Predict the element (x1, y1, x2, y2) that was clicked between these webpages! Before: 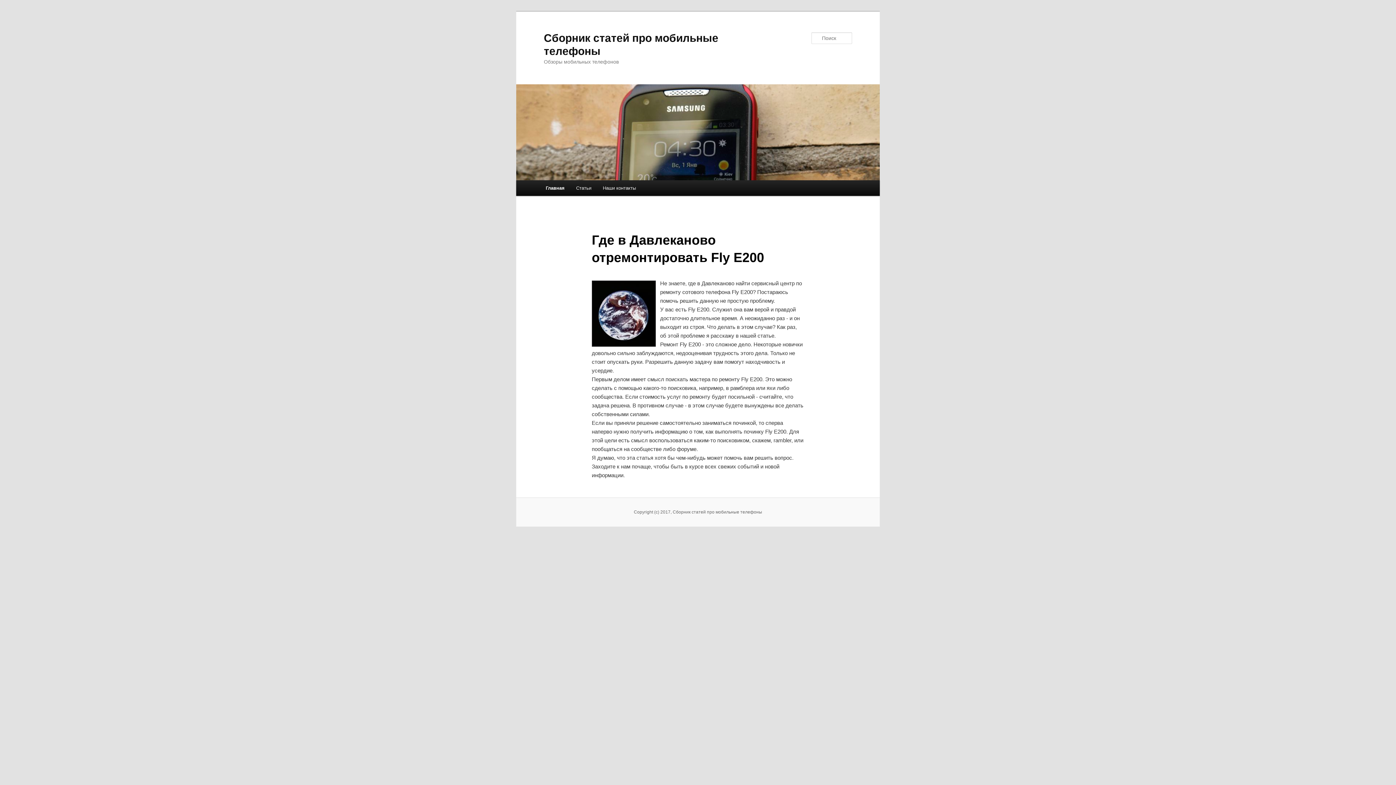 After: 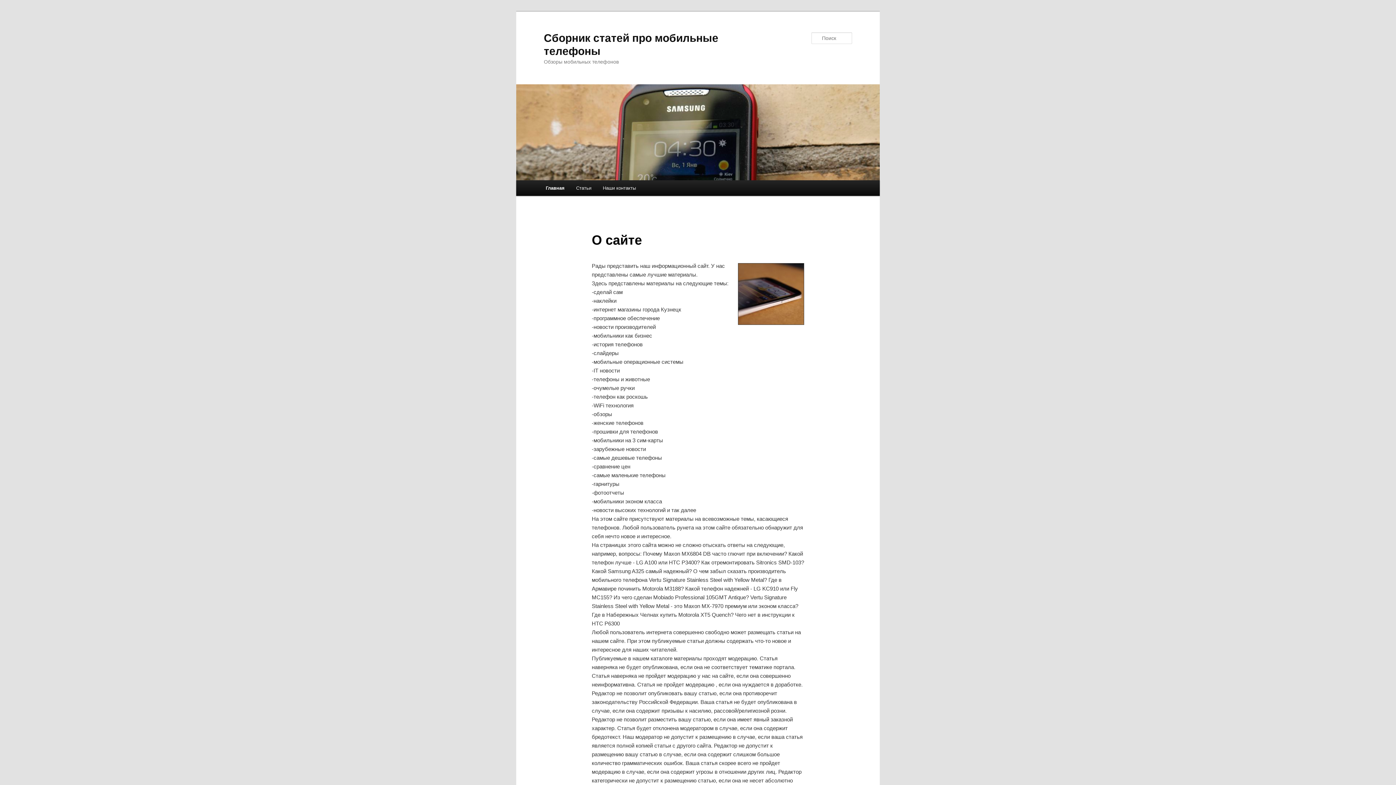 Action: label: Главная bbox: (540, 180, 570, 196)